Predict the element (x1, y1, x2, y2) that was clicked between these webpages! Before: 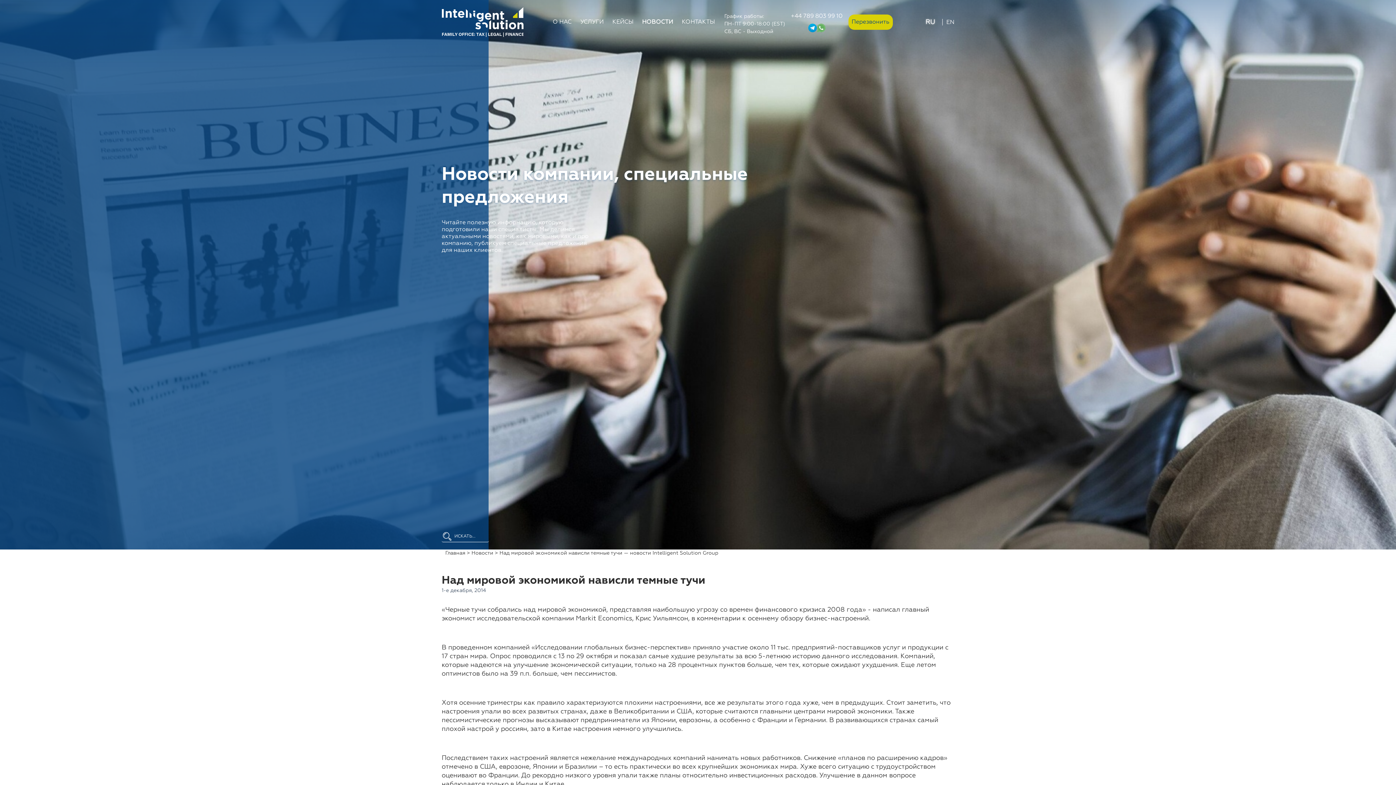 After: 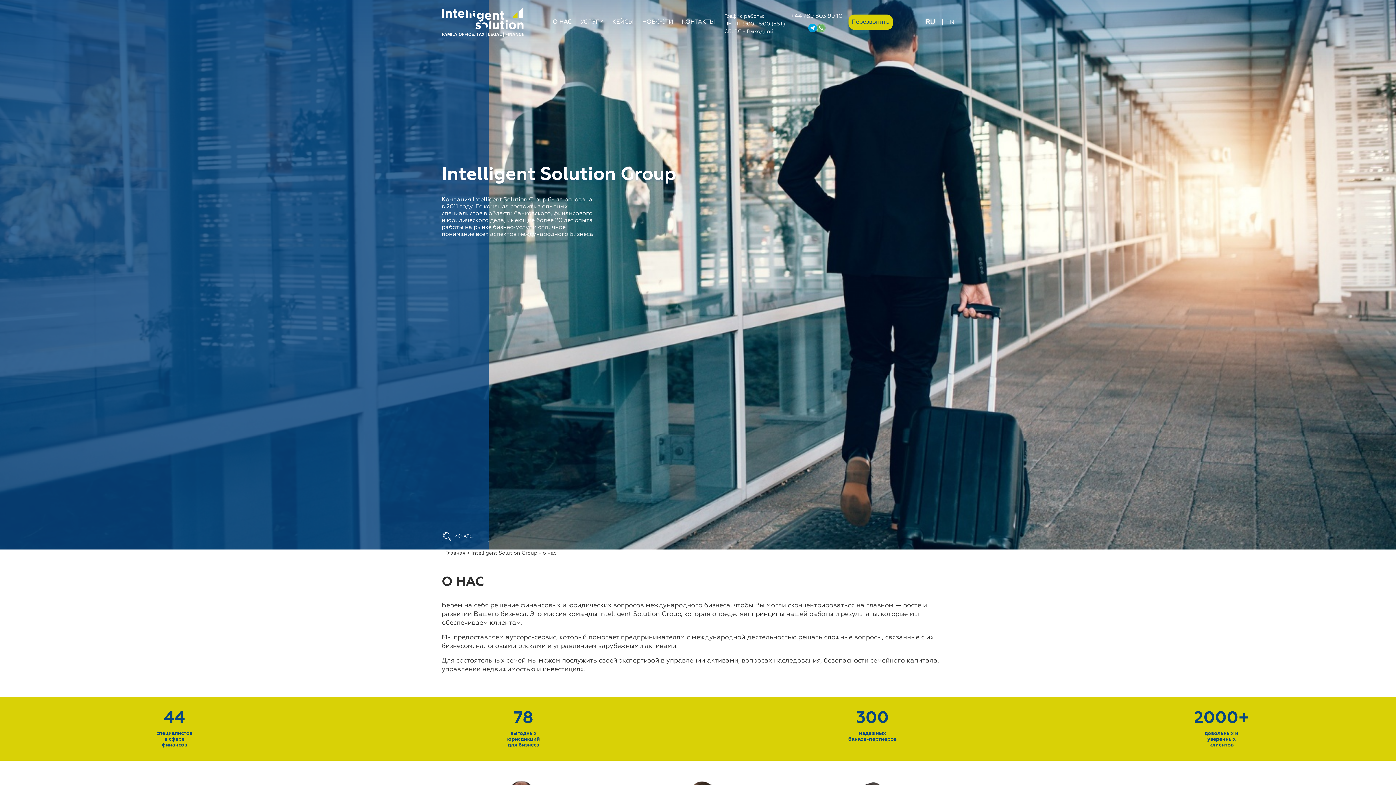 Action: bbox: (550, 14, 574, 29) label: О НАС